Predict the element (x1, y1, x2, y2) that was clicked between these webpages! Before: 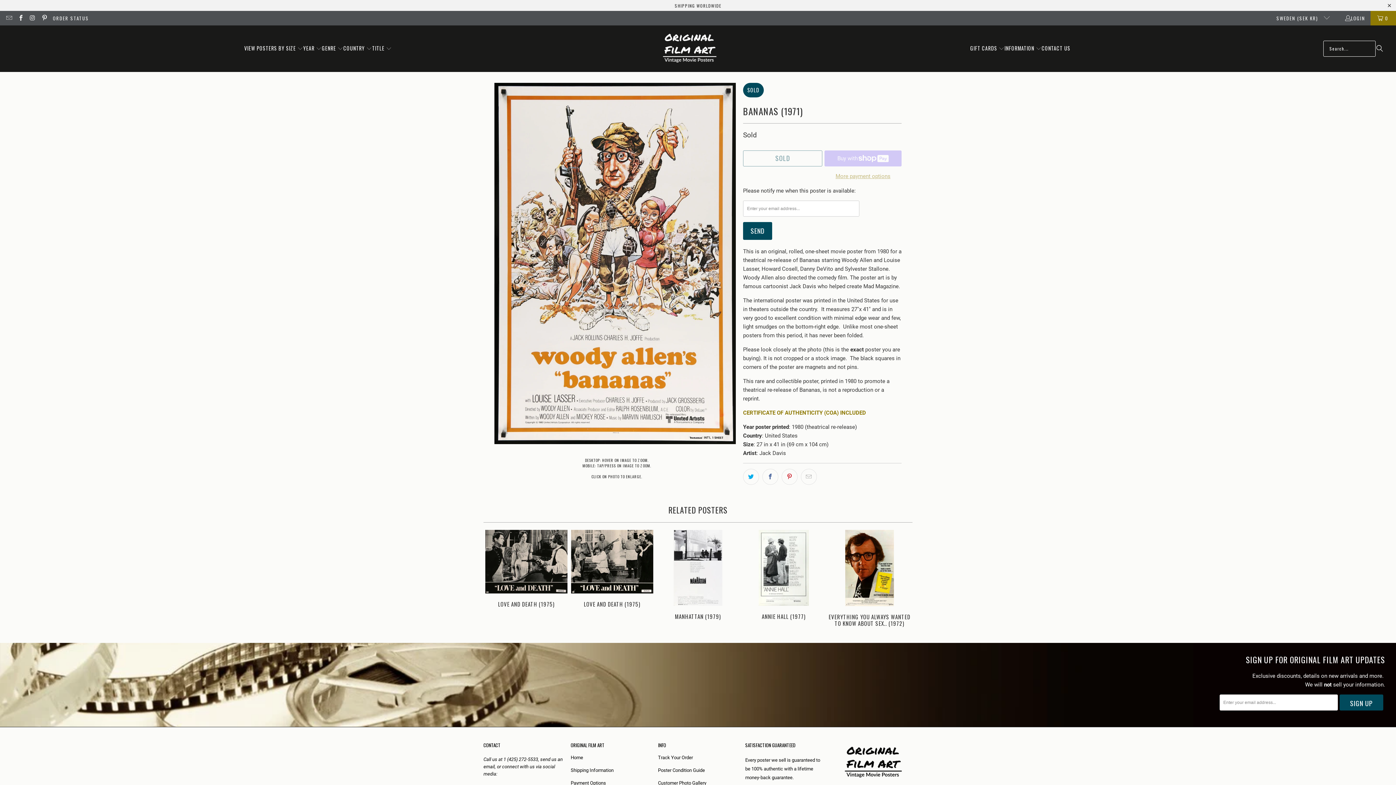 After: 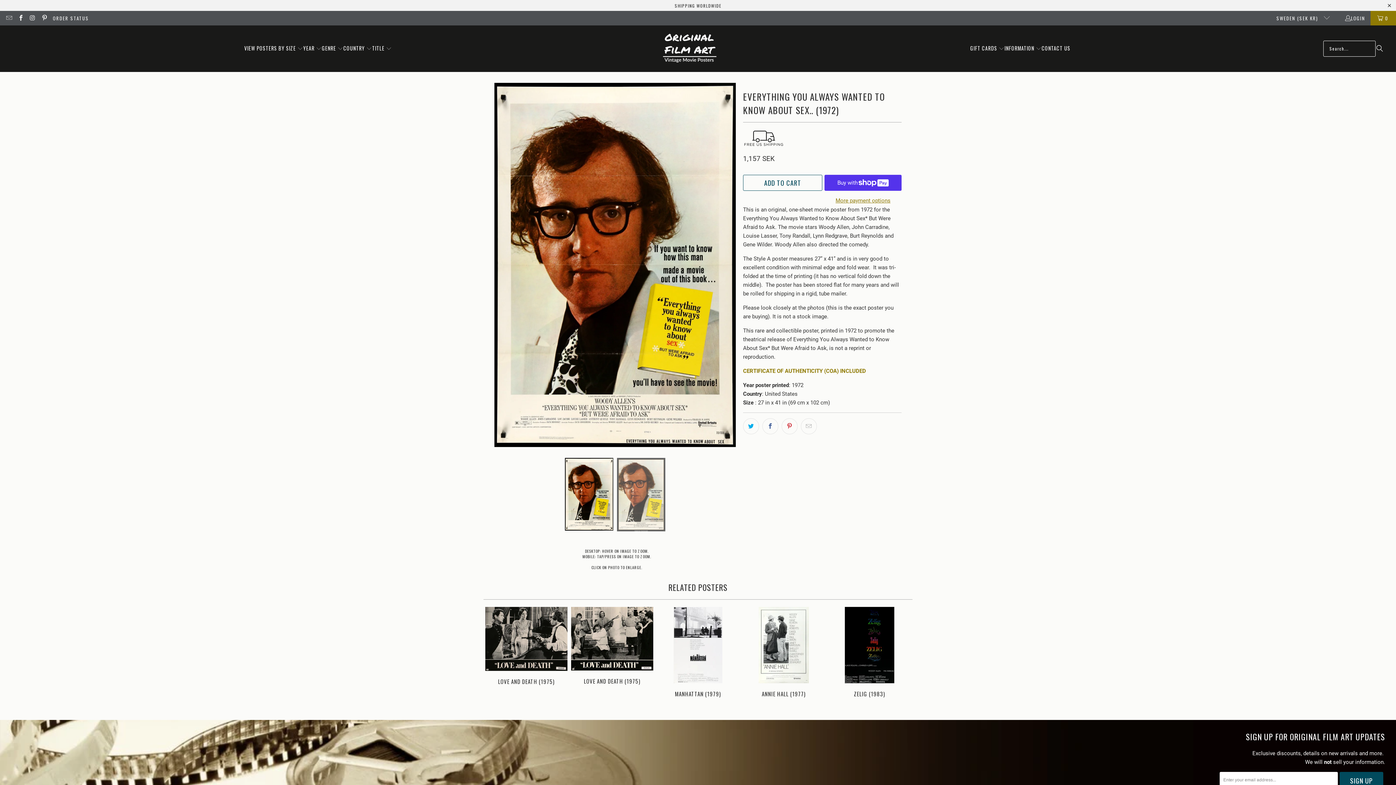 Action: bbox: (828, 613, 910, 626) label: EVERYTHING YOU ALWAYS WANTED TO KNOW ABOUT SEX.. (1972)